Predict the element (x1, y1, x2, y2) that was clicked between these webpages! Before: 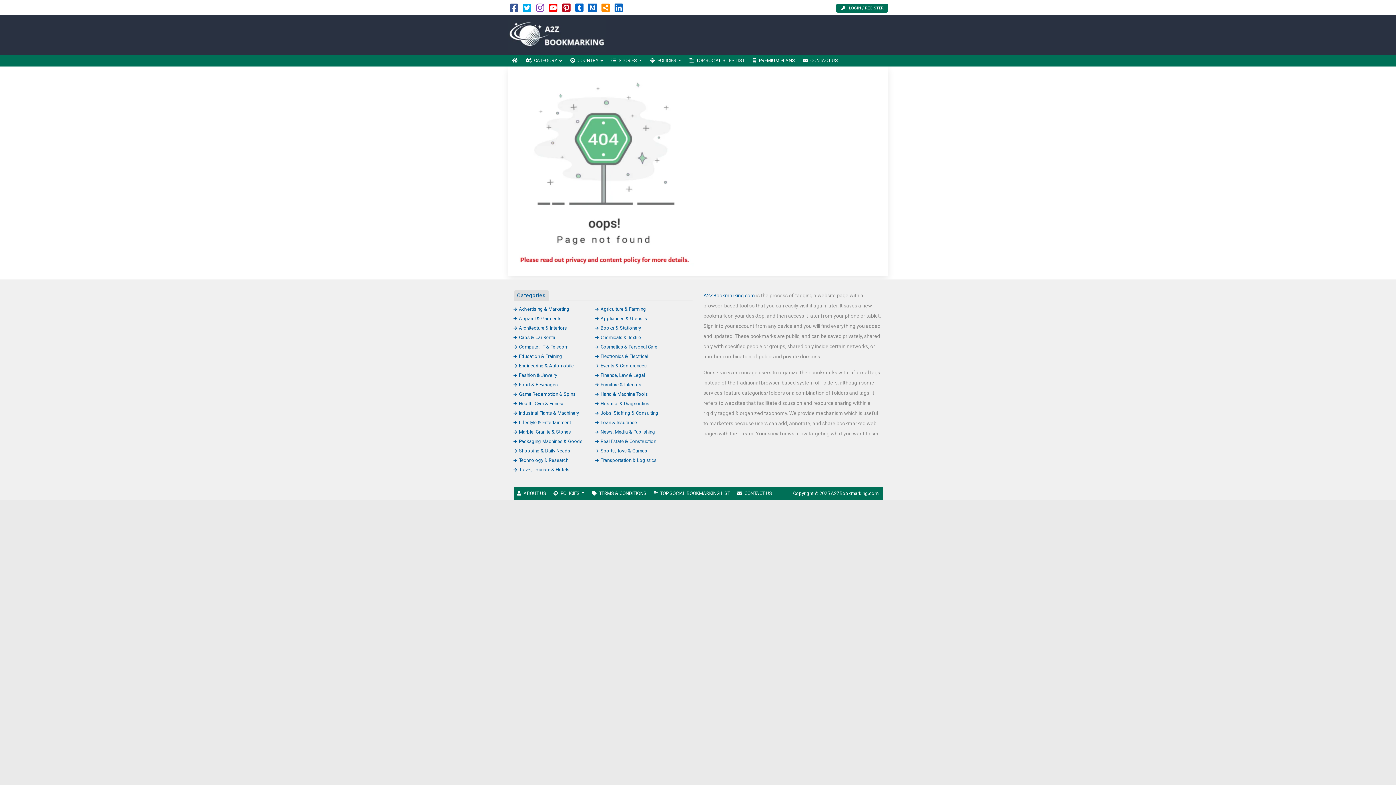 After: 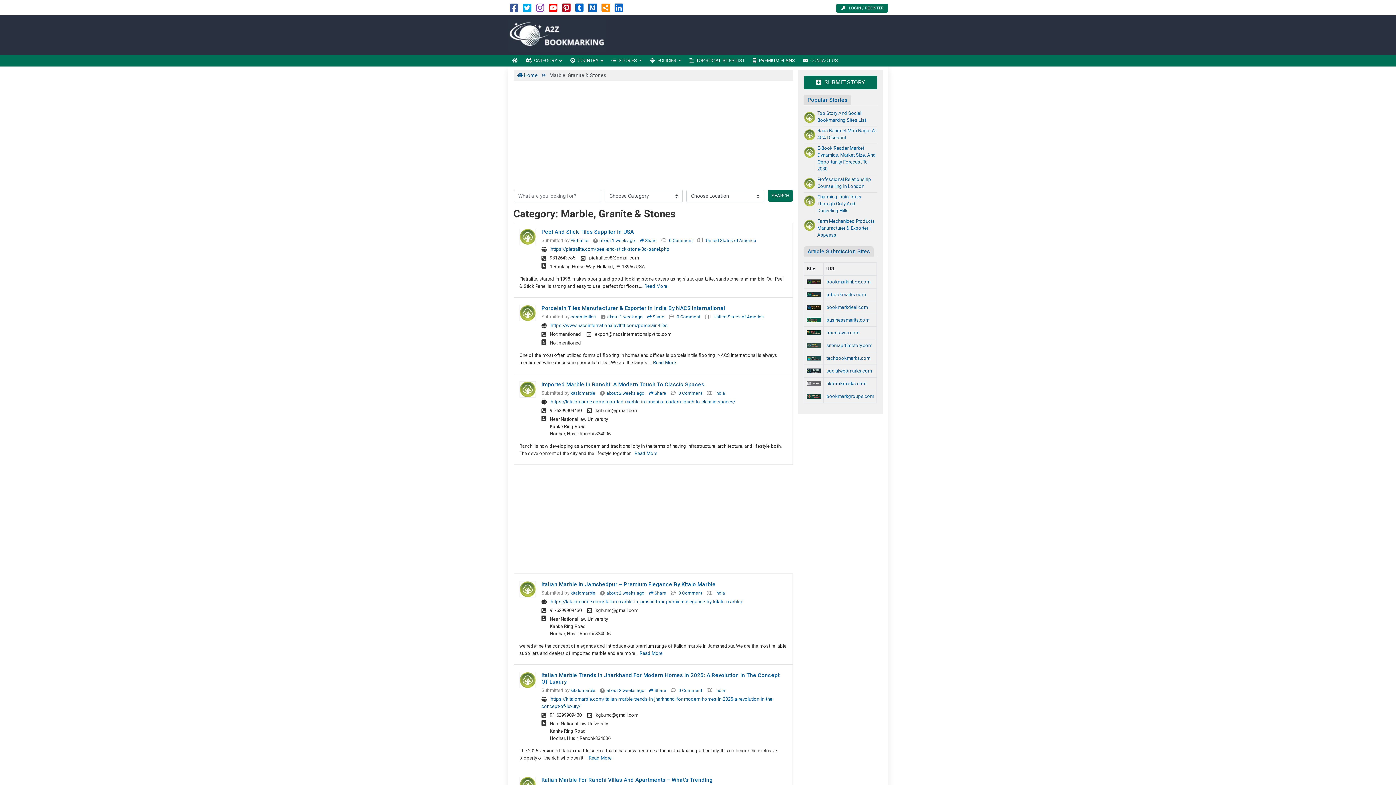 Action: label: Marble, Granite & Stones bbox: (513, 429, 571, 434)